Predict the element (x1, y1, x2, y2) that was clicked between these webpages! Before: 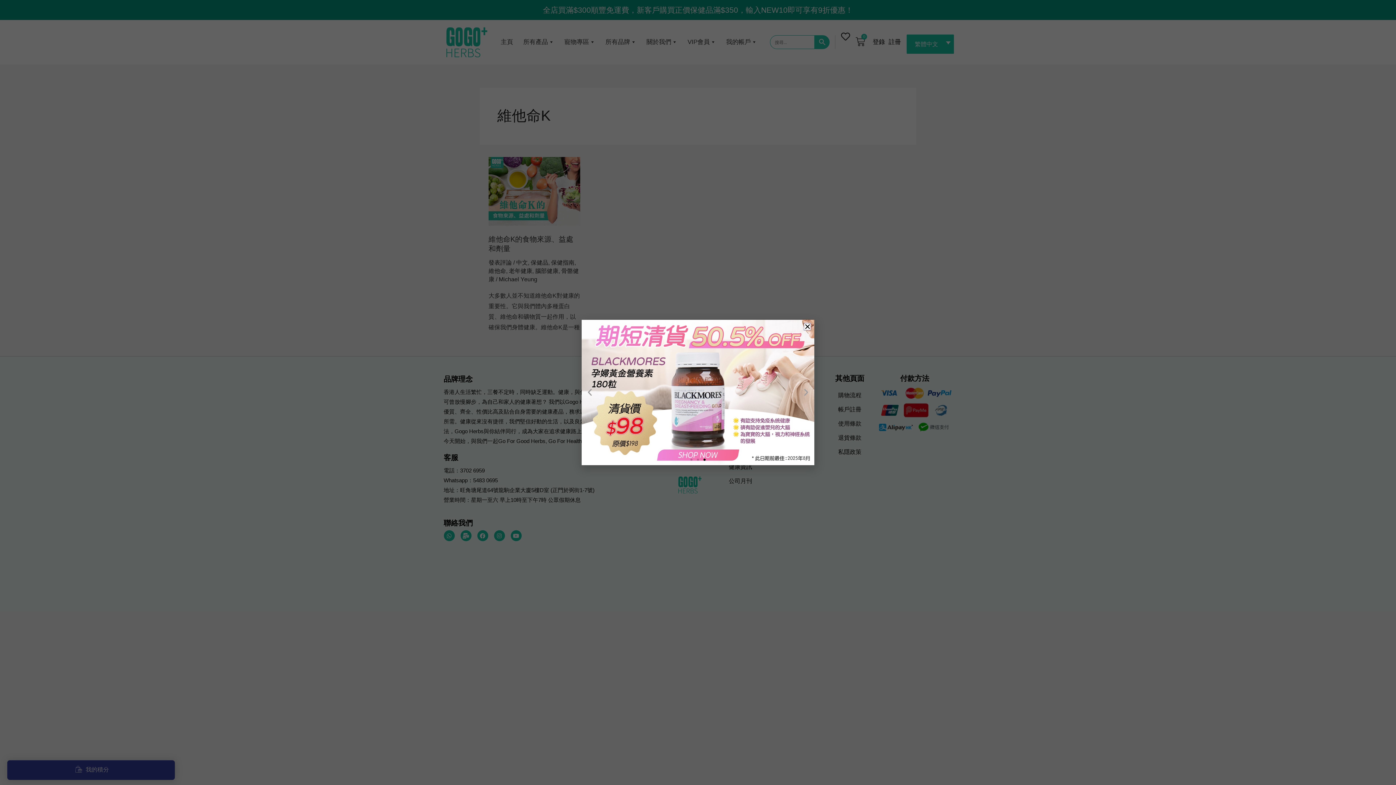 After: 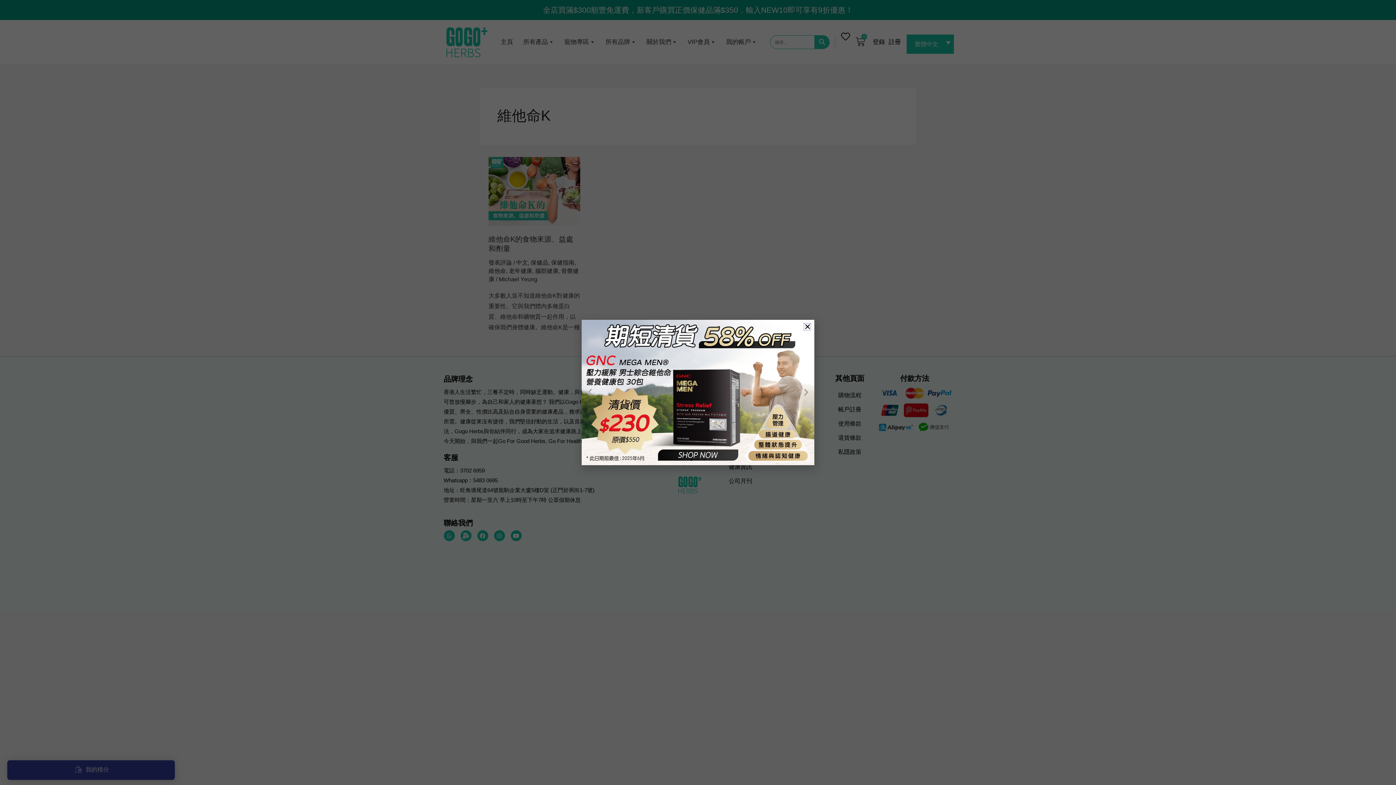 Action: bbox: (585, 388, 594, 397) label: Previous slide